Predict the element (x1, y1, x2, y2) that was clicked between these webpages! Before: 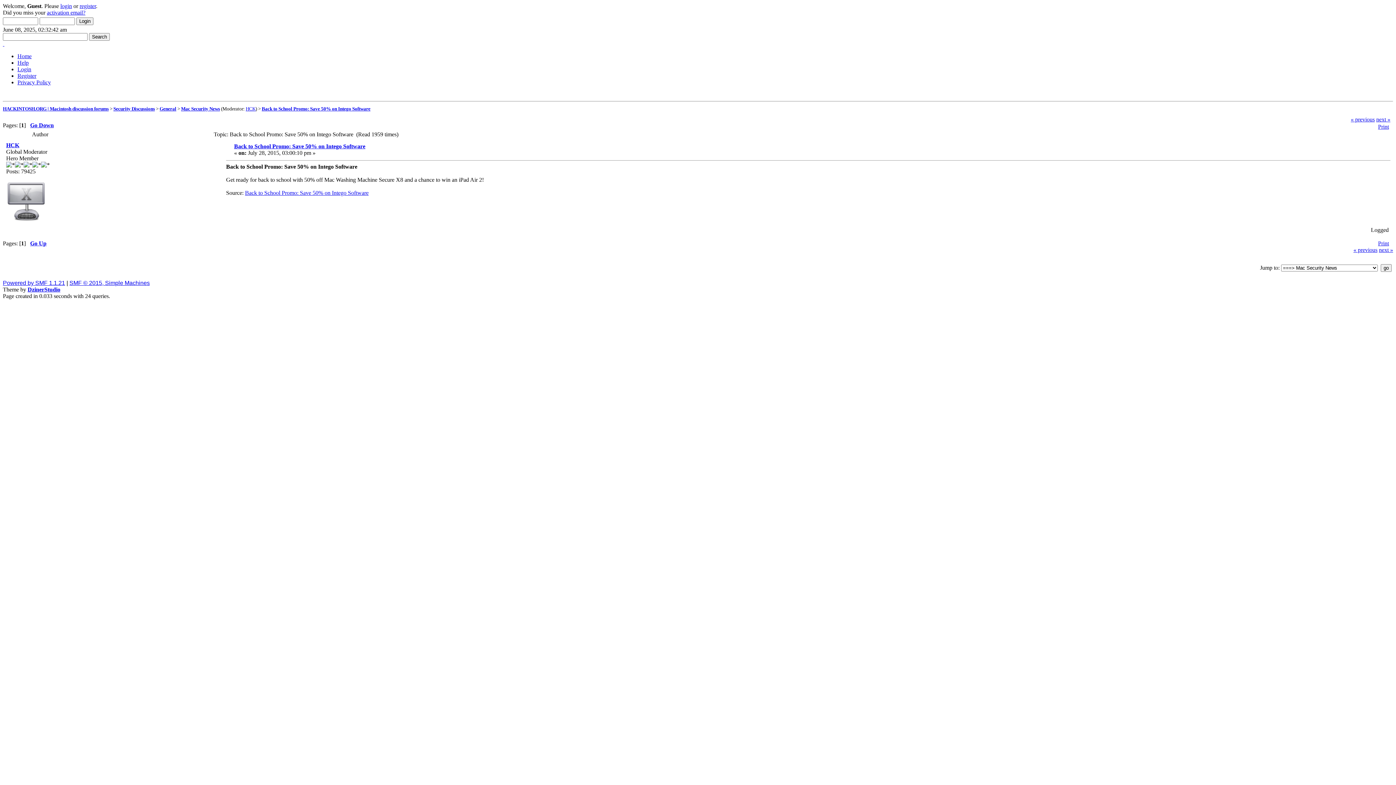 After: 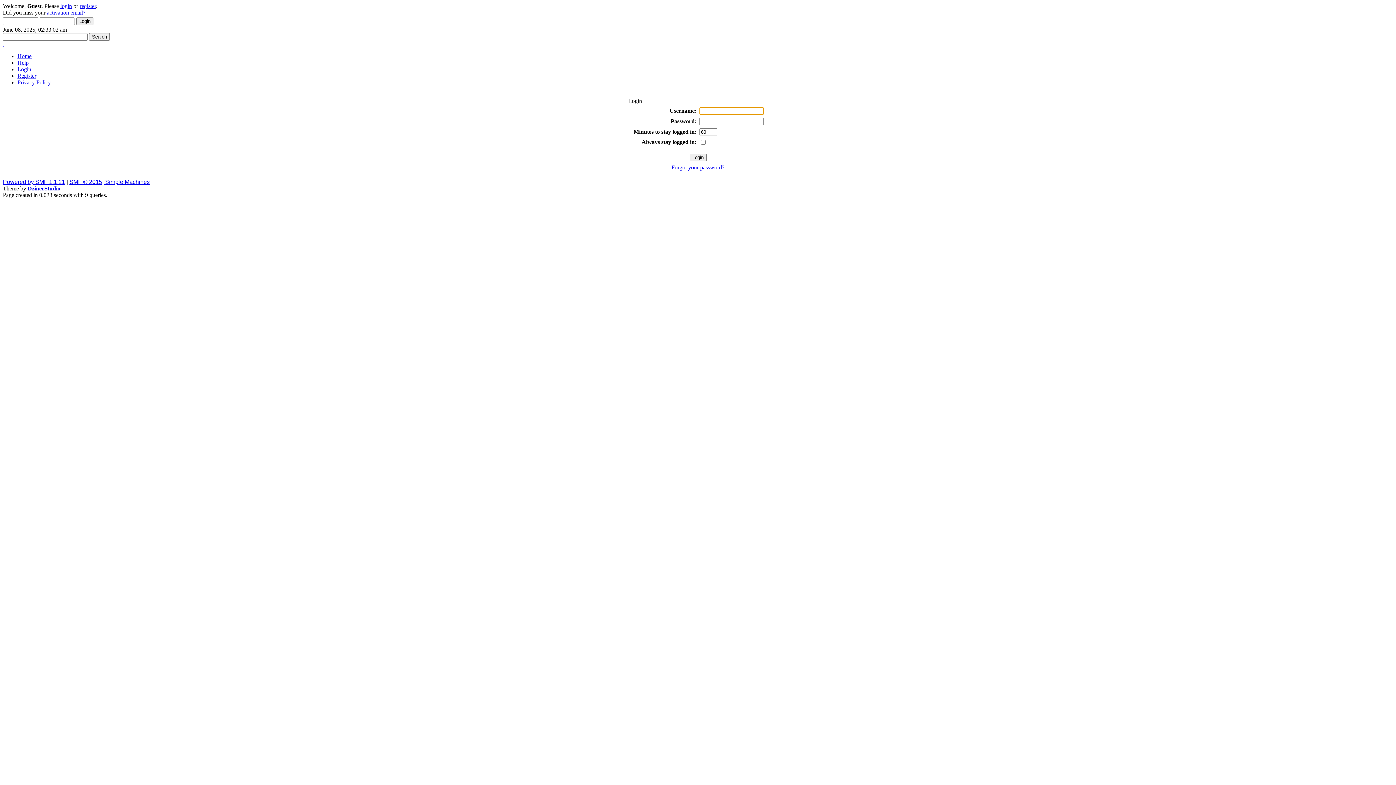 Action: bbox: (17, 66, 31, 72) label: Login